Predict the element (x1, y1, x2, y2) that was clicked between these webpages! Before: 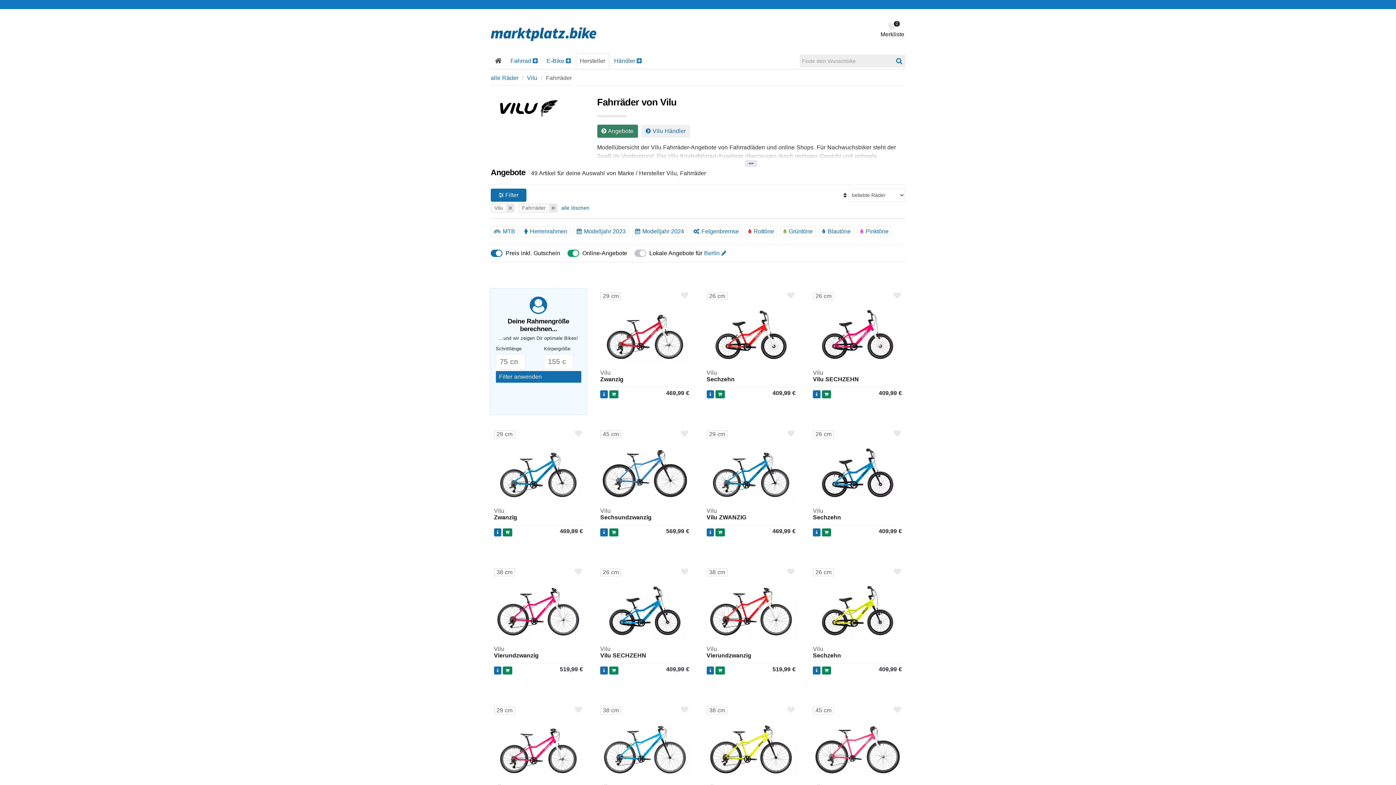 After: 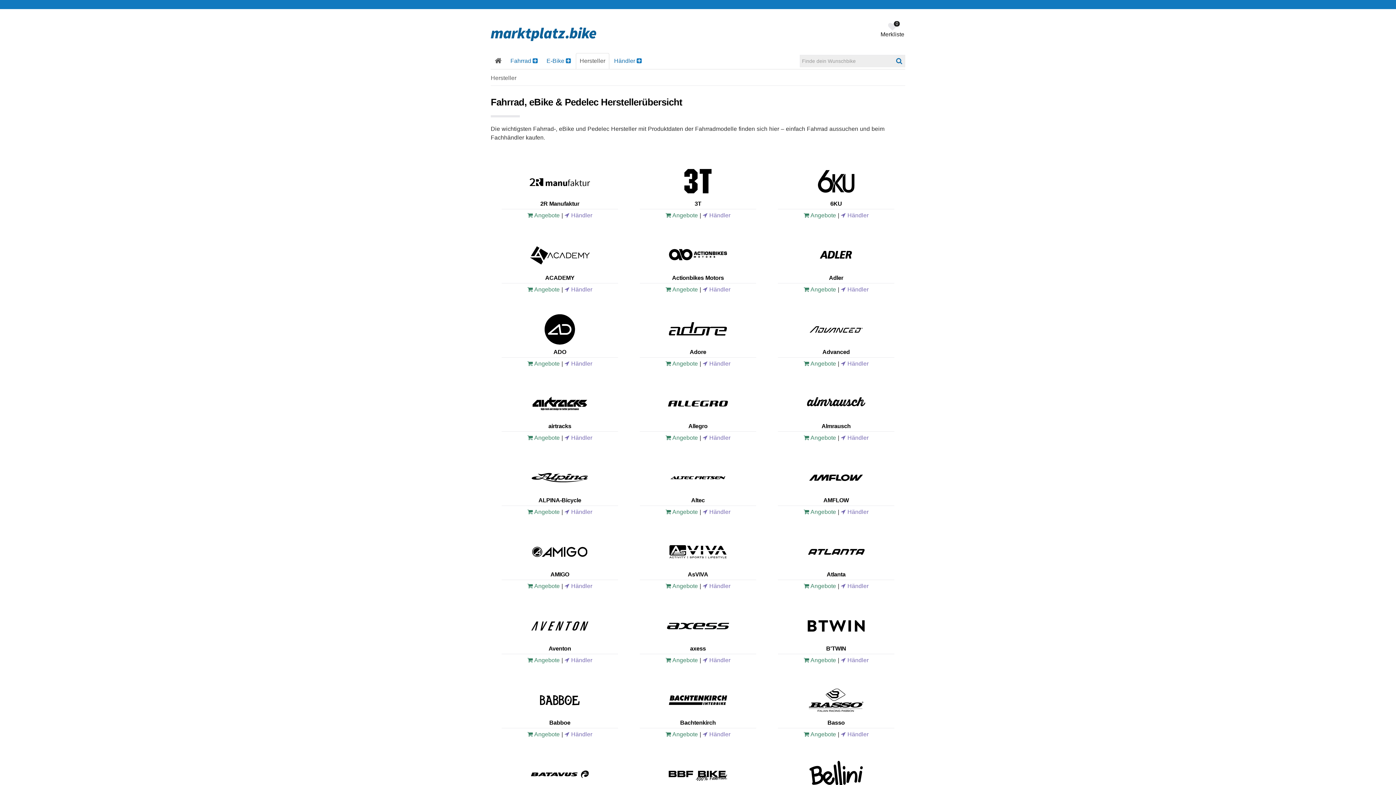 Action: bbox: (575, 53, 609, 69) label: Hersteller